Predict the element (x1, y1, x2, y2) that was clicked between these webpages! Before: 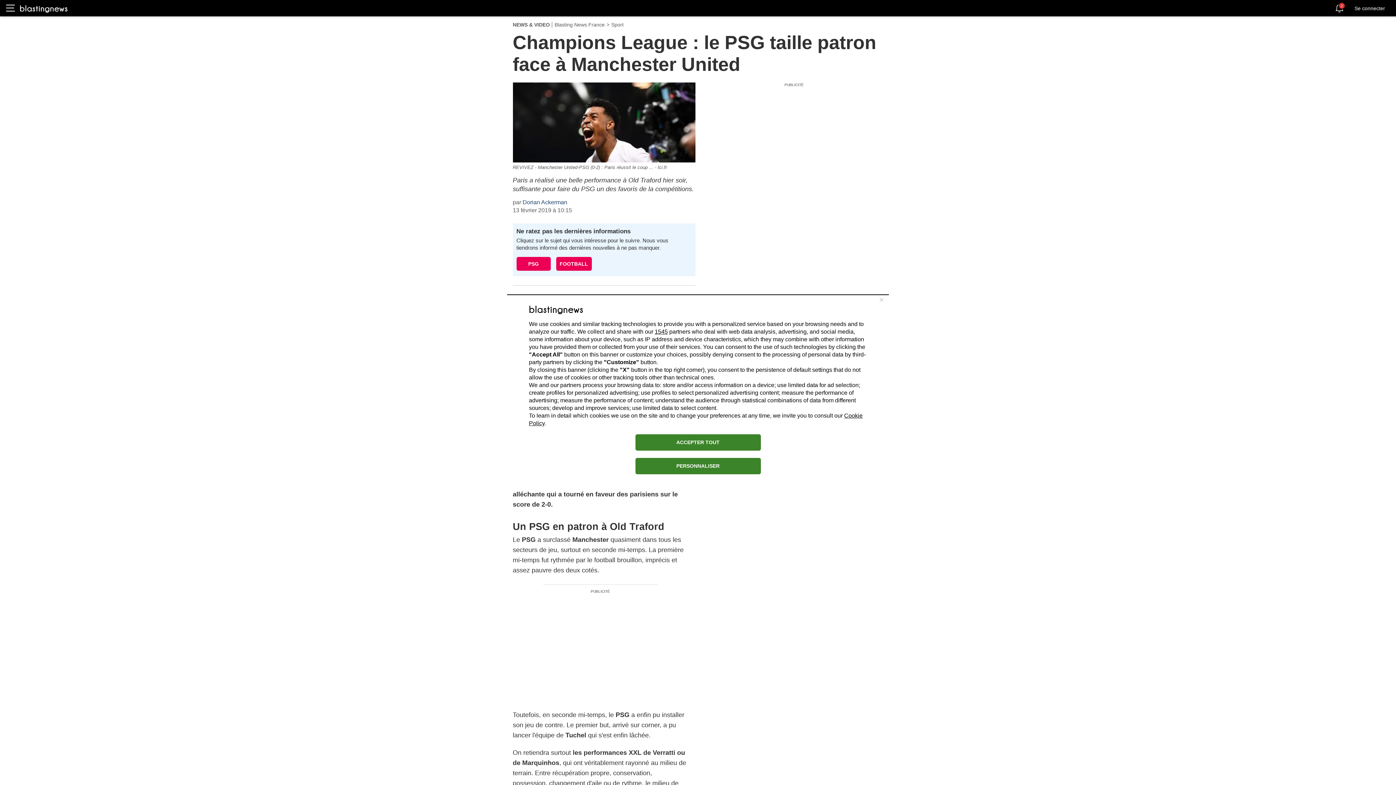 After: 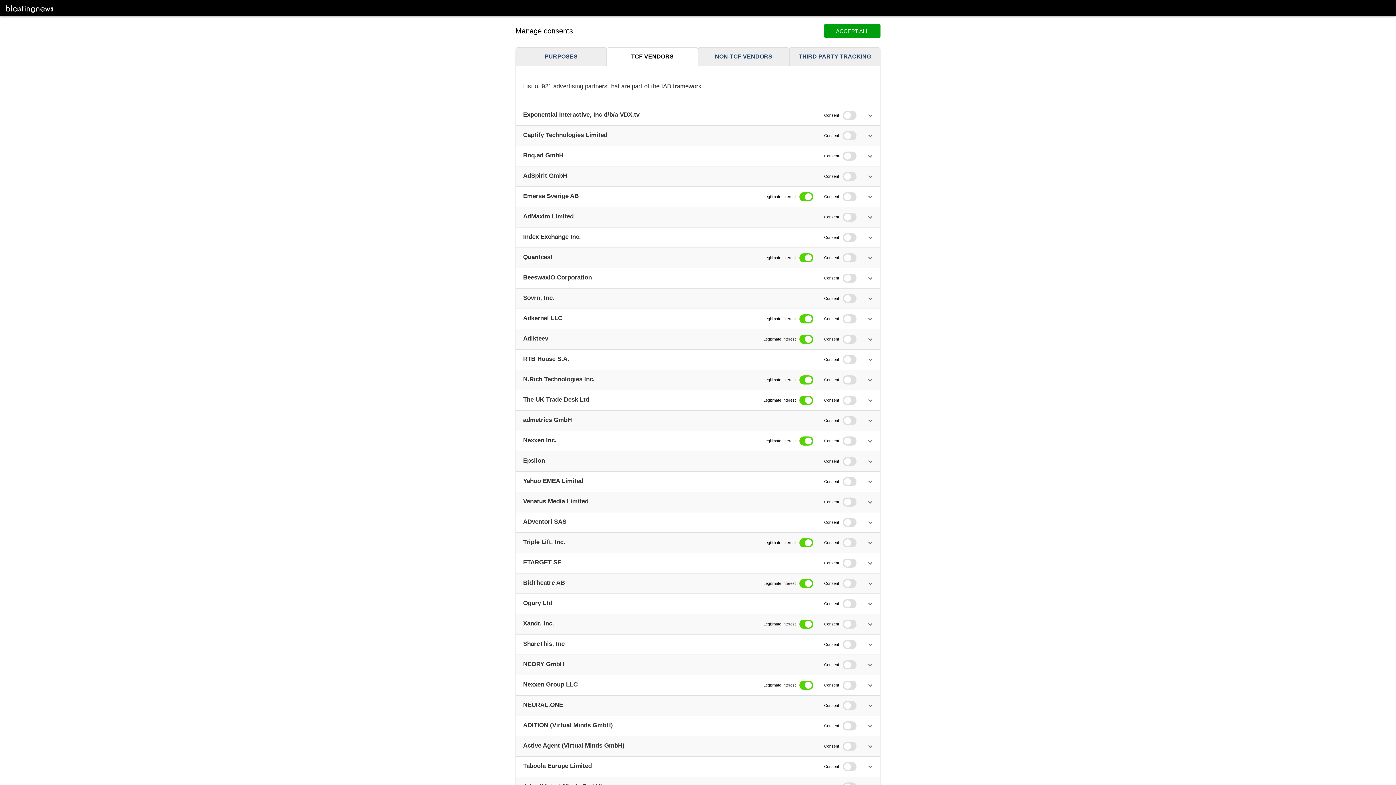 Action: bbox: (654, 328, 668, 334) label: 1545